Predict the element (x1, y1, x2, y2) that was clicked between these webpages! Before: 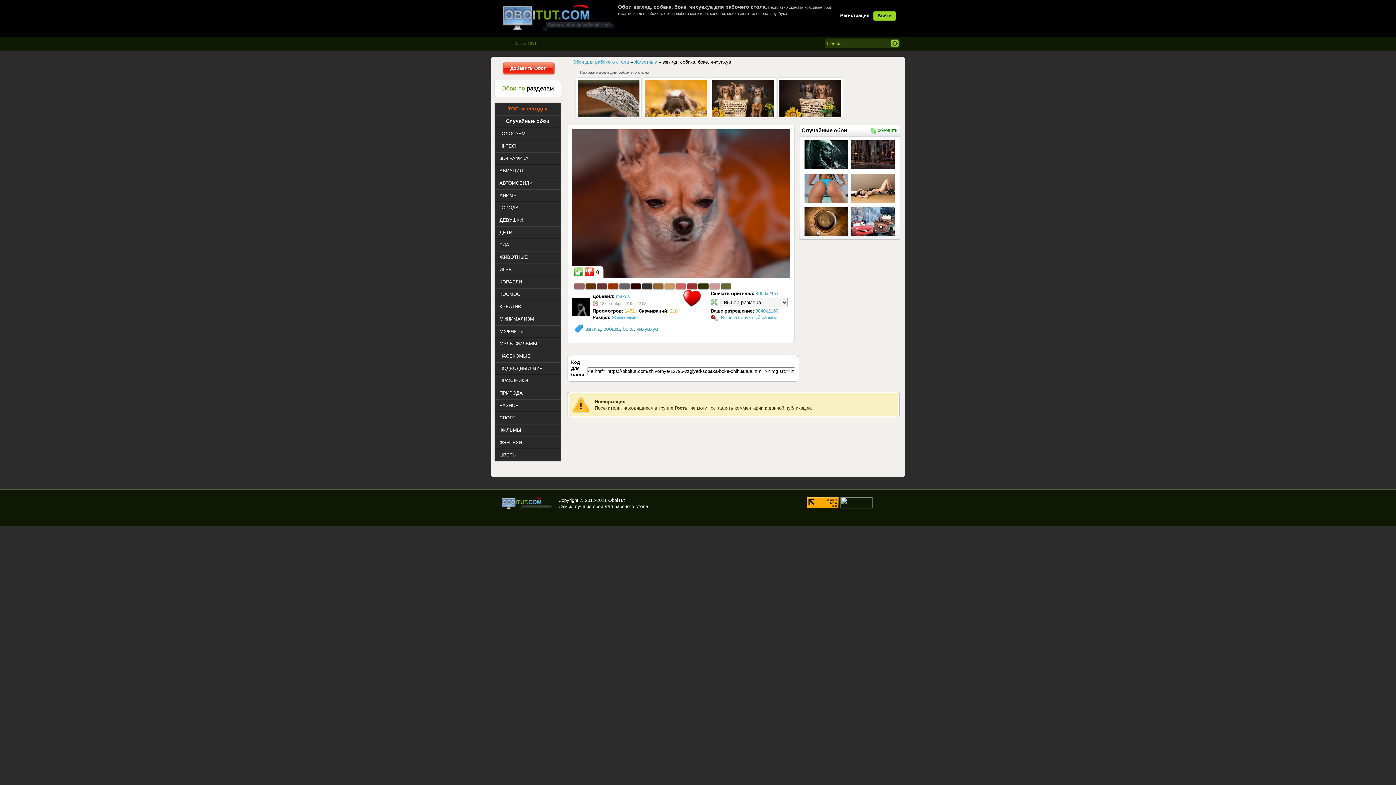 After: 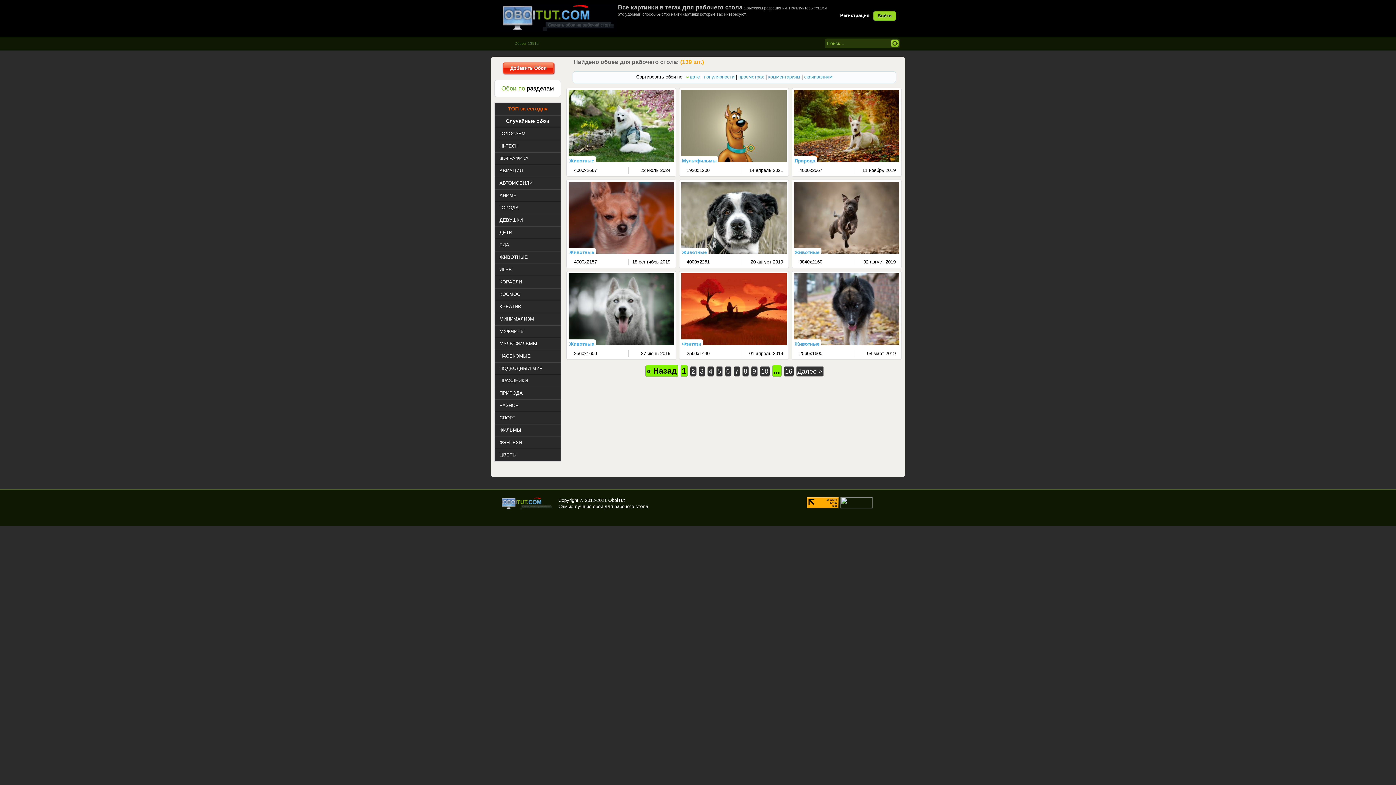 Action: bbox: (603, 326, 620, 332) label: собака